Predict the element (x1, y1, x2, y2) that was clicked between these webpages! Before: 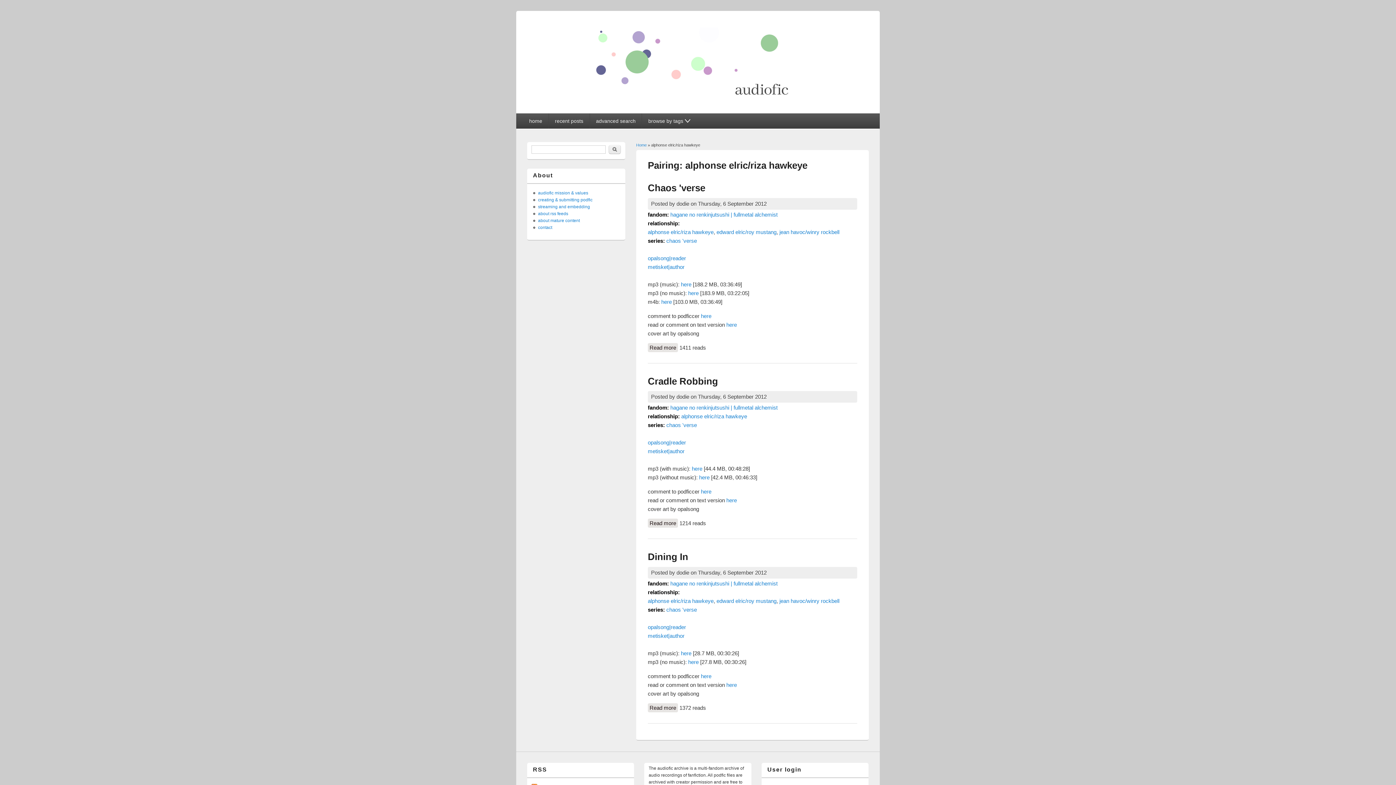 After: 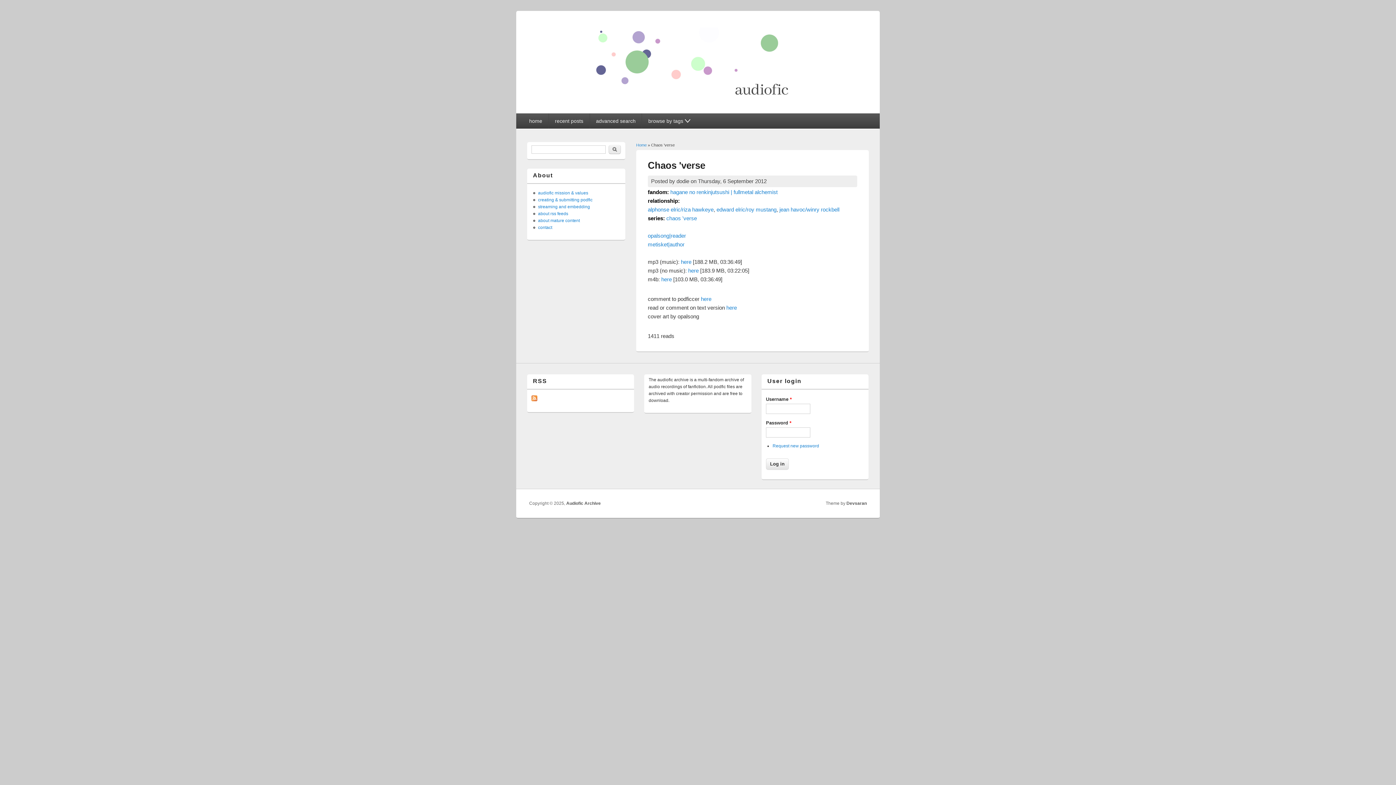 Action: bbox: (648, 182, 705, 193) label: Chaos 'verse